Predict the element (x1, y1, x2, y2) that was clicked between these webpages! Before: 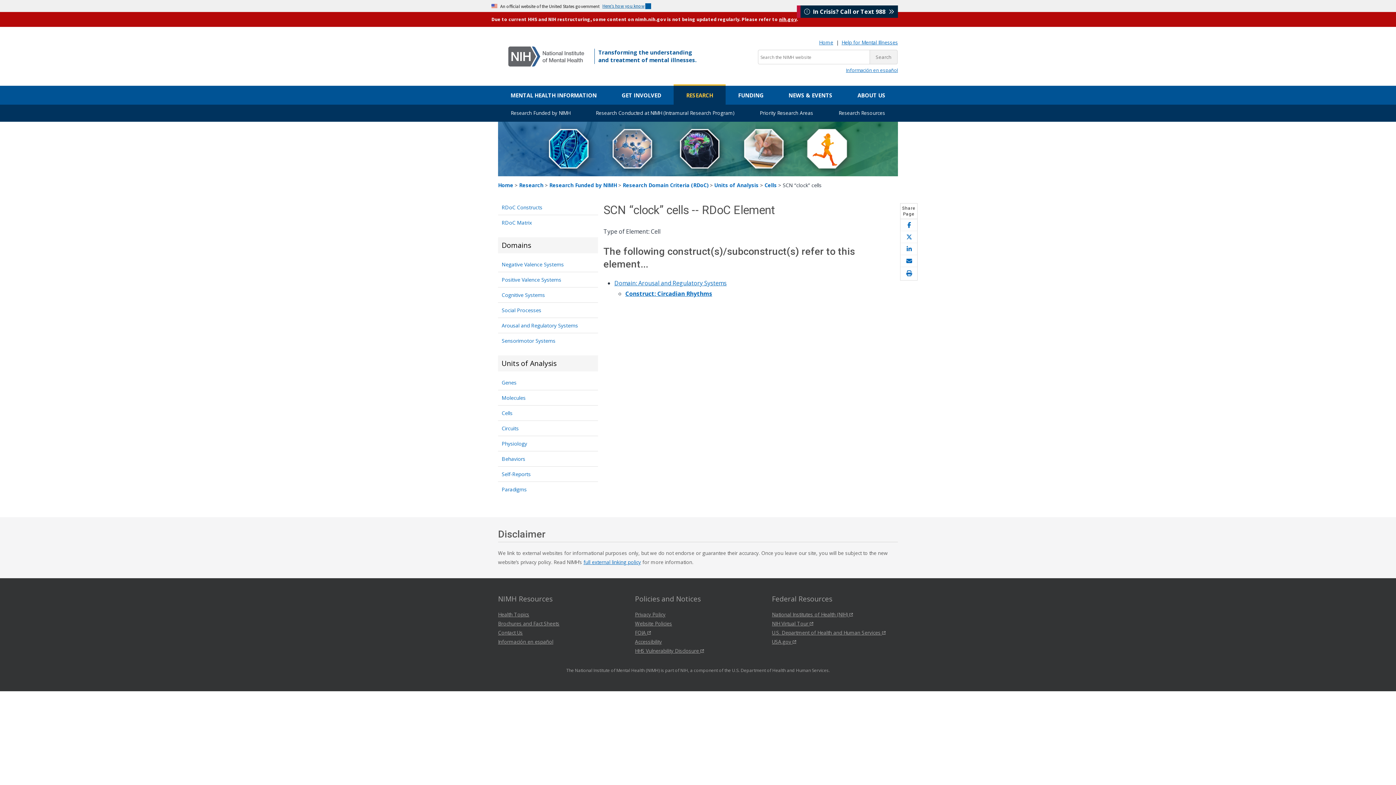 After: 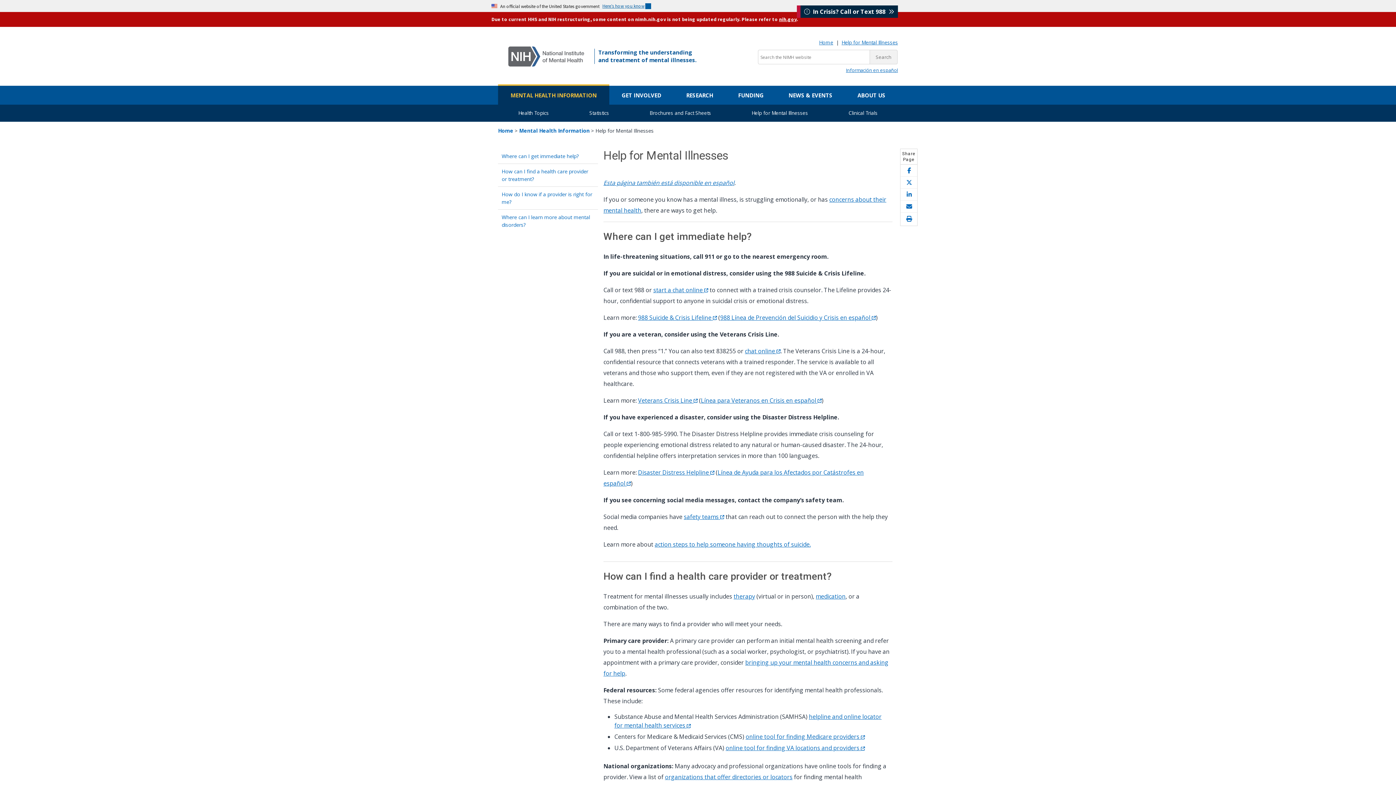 Action: label: Help for Mental Illnesses bbox: (841, 38, 898, 45)